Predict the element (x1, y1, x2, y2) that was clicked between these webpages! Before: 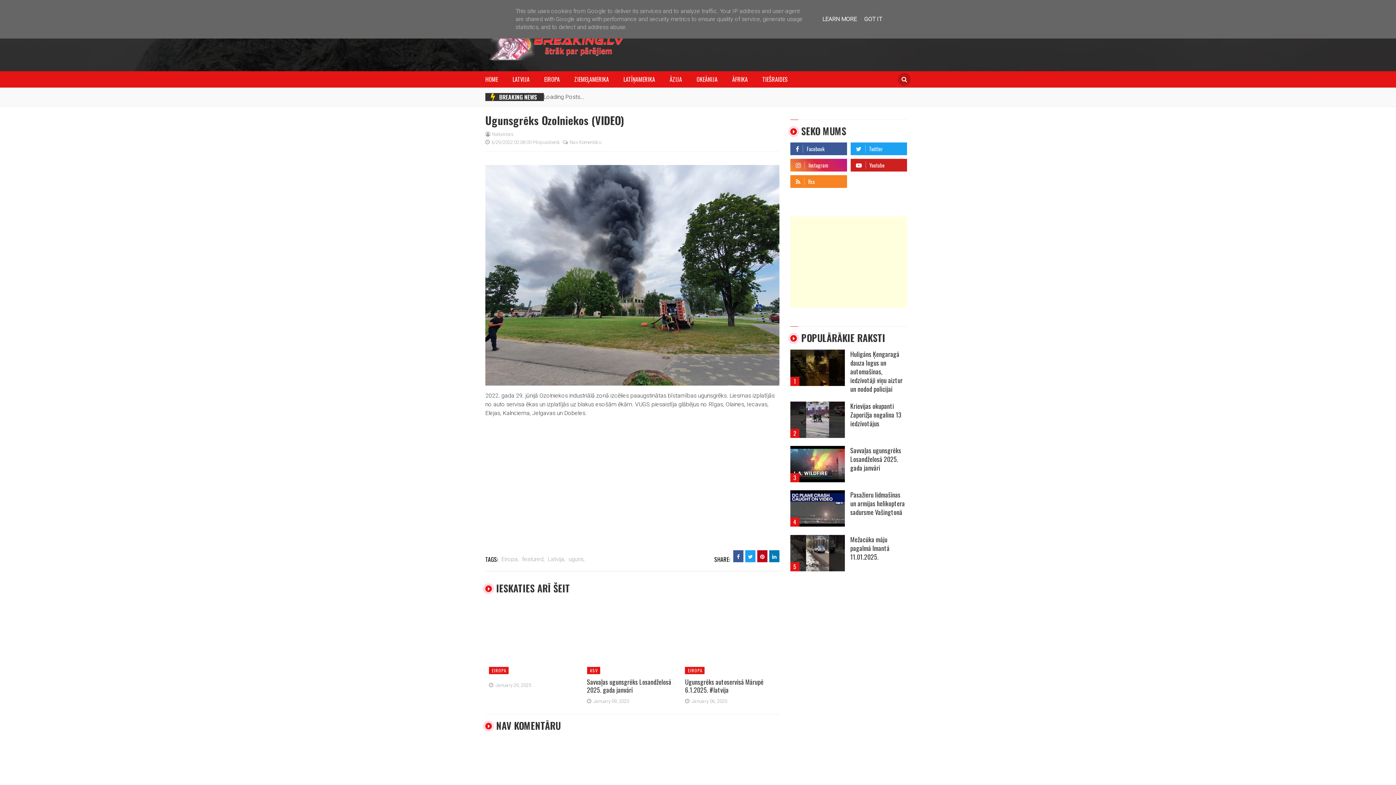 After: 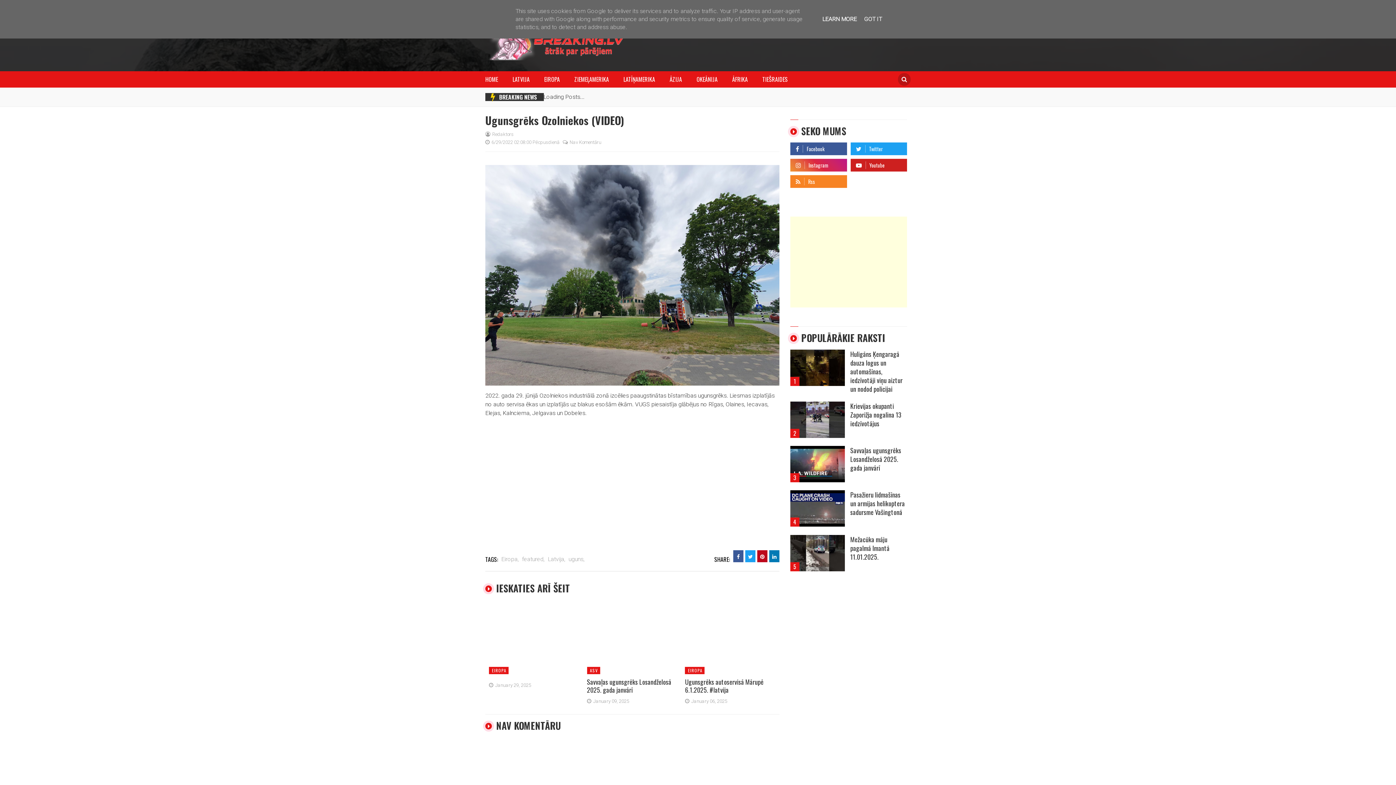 Action: label: LEARN MORE bbox: (820, 15, 859, 23)